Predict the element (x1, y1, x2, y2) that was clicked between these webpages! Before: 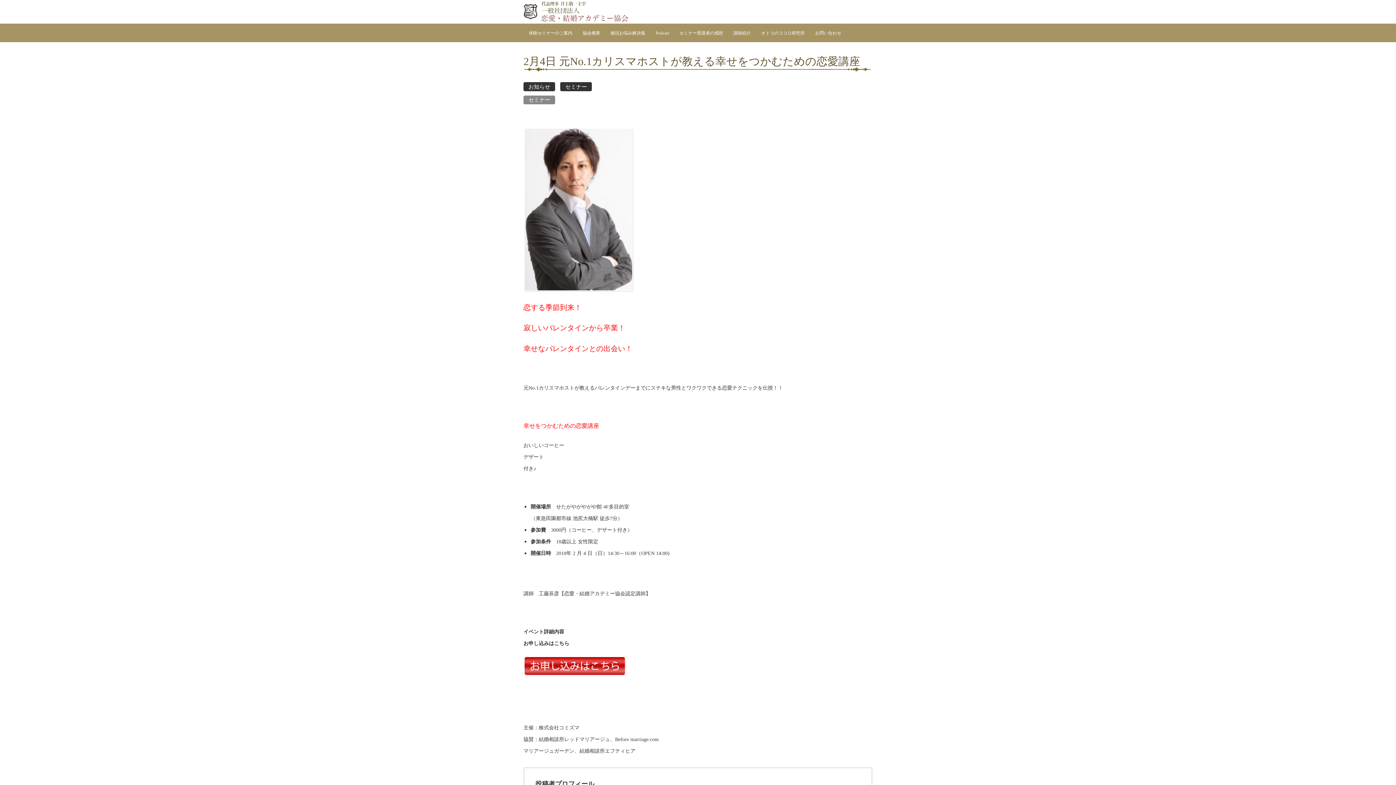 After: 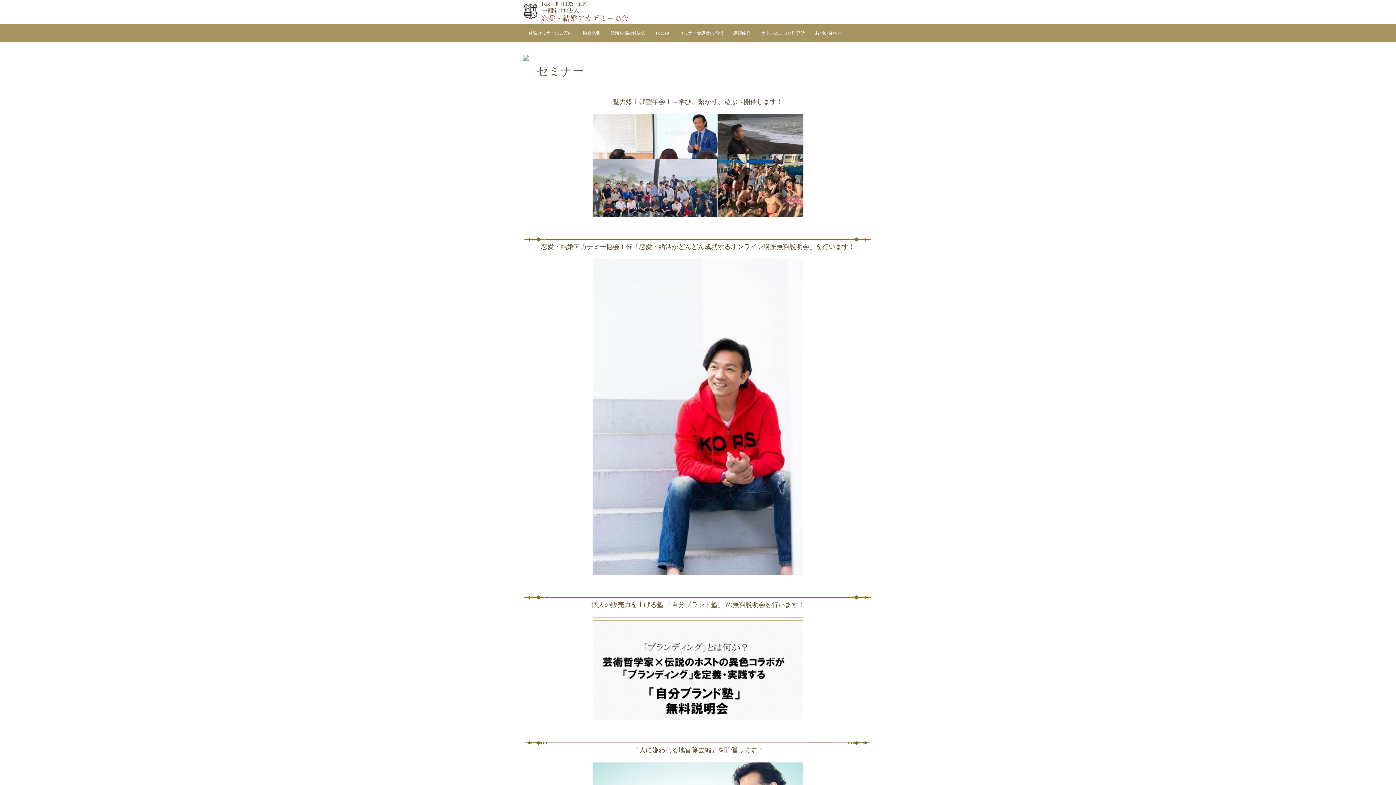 Action: label: セミナー bbox: (560, 82, 592, 91)